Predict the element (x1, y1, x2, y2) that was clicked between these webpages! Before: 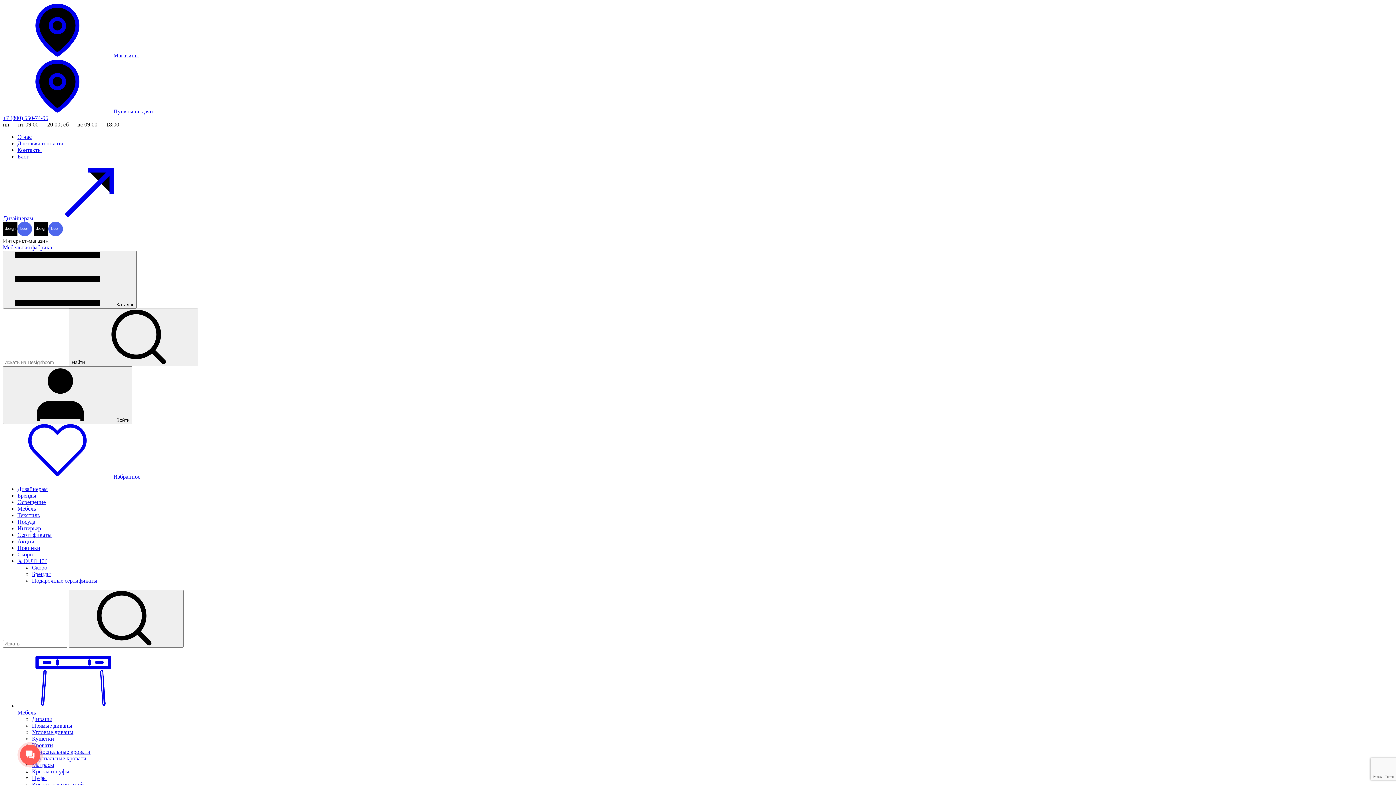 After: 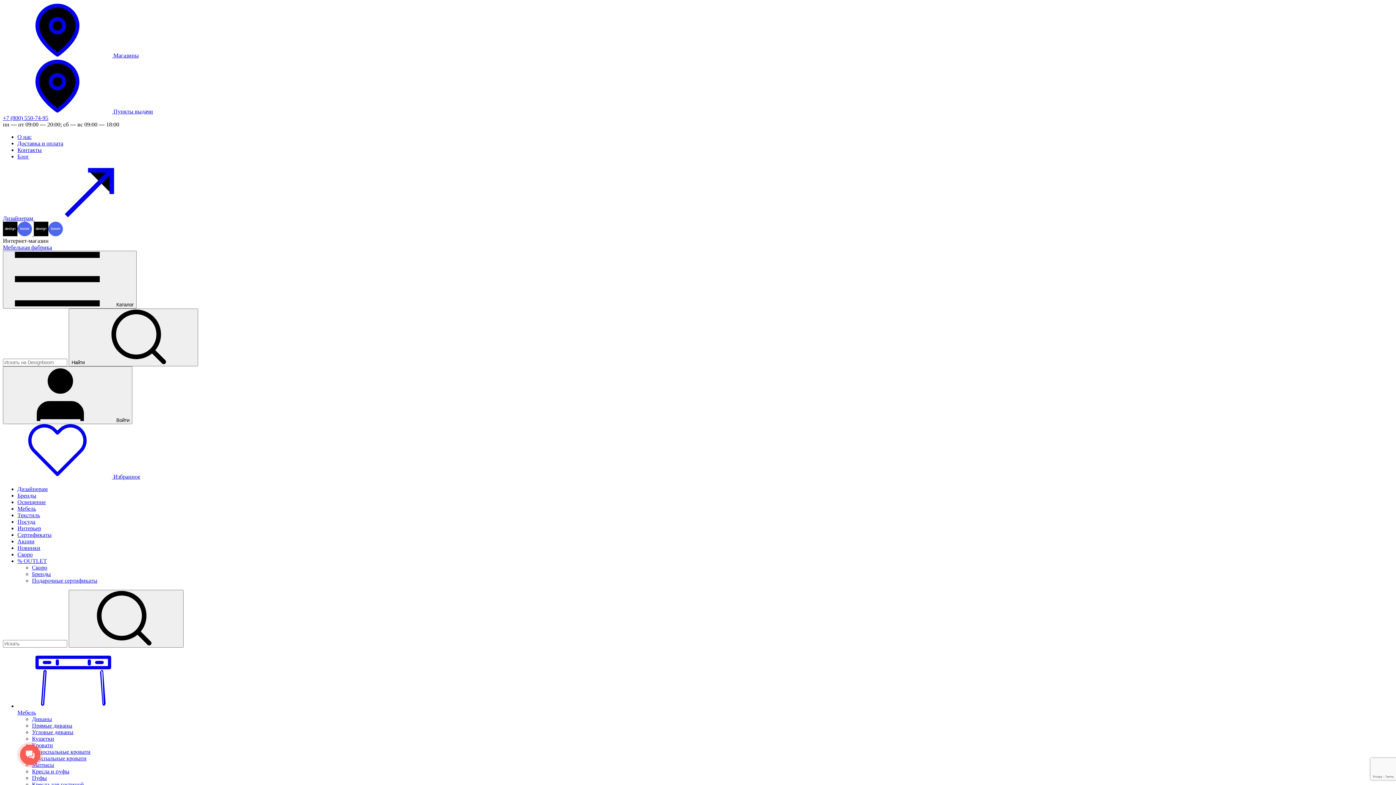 Action: bbox: (32, 736, 54, 742) label: Кушетки